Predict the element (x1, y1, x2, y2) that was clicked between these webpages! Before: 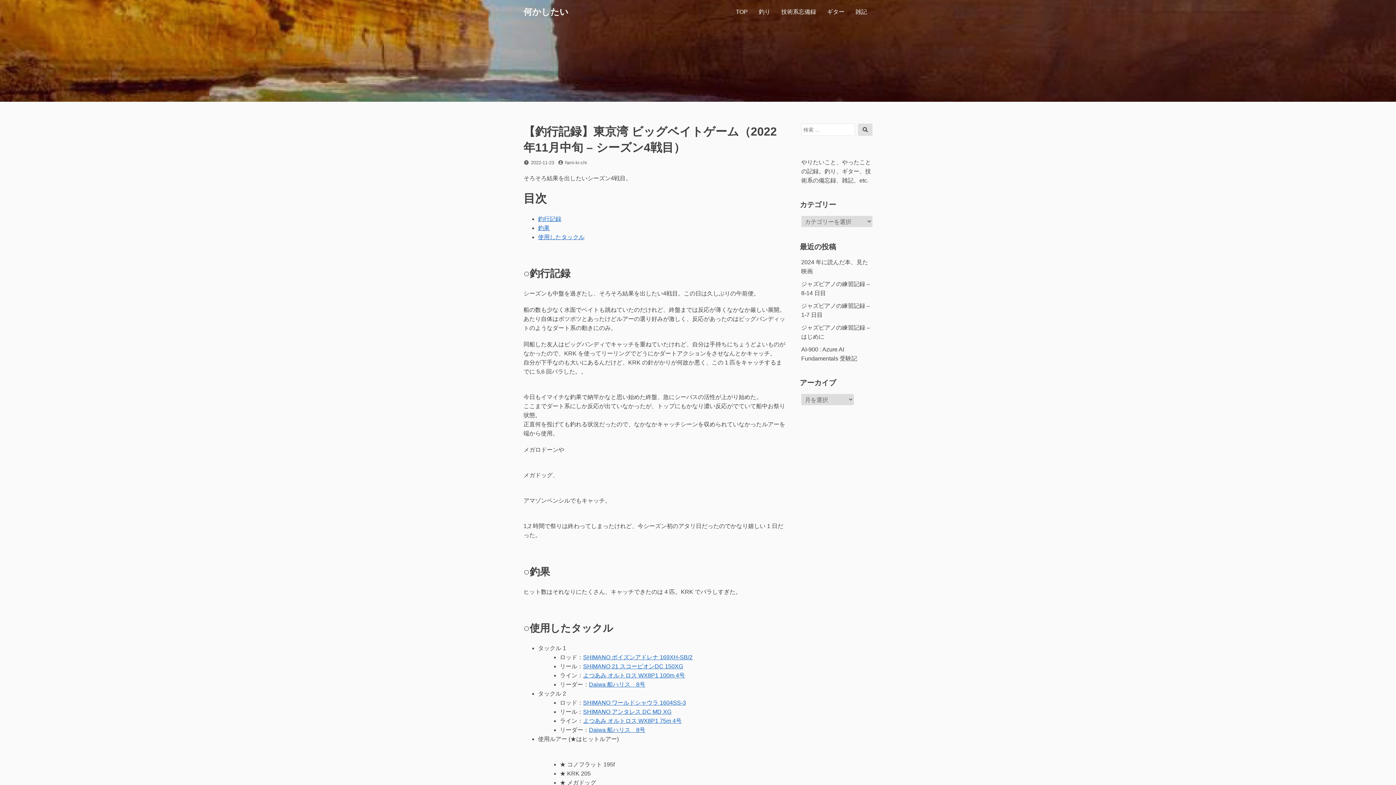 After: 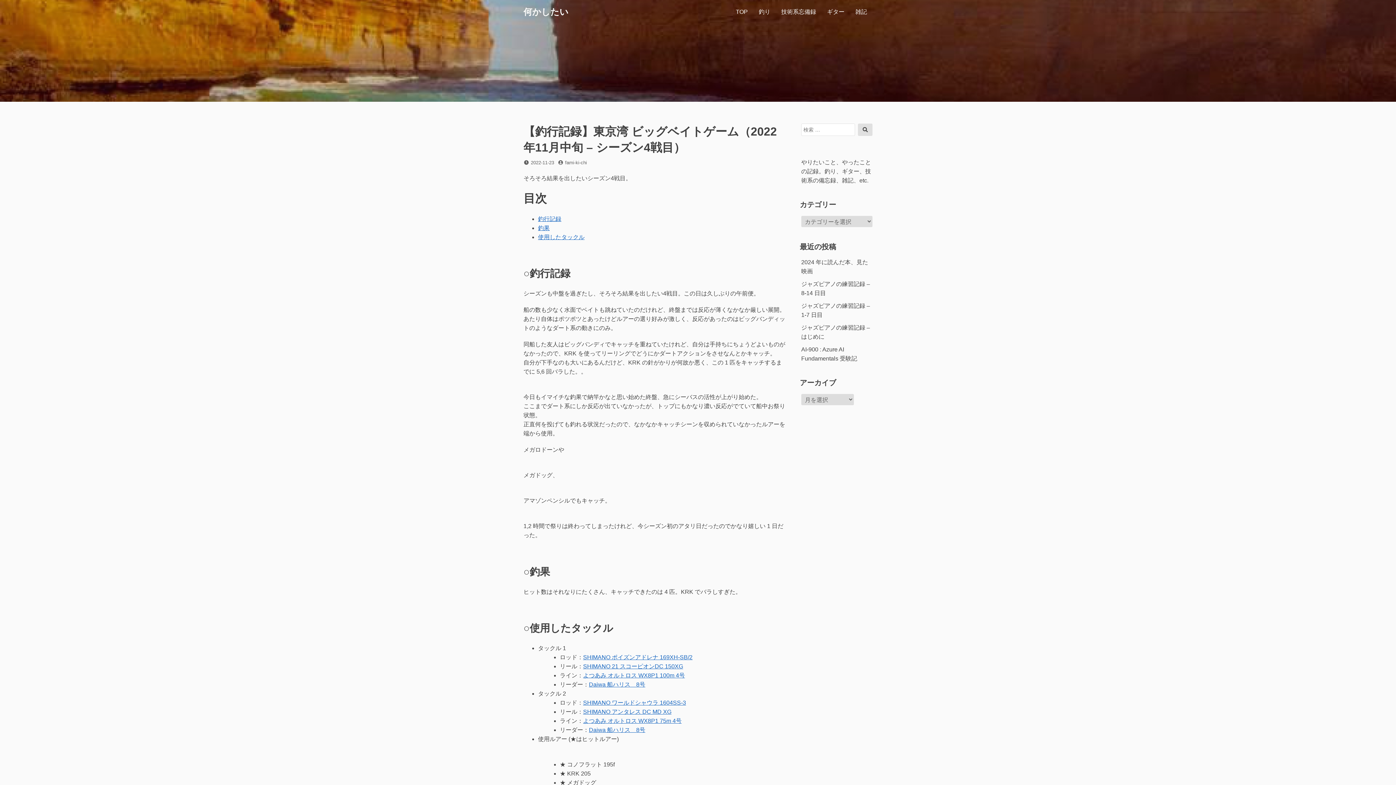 Action: bbox: (531, 160, 554, 165) label: 2022-11-23